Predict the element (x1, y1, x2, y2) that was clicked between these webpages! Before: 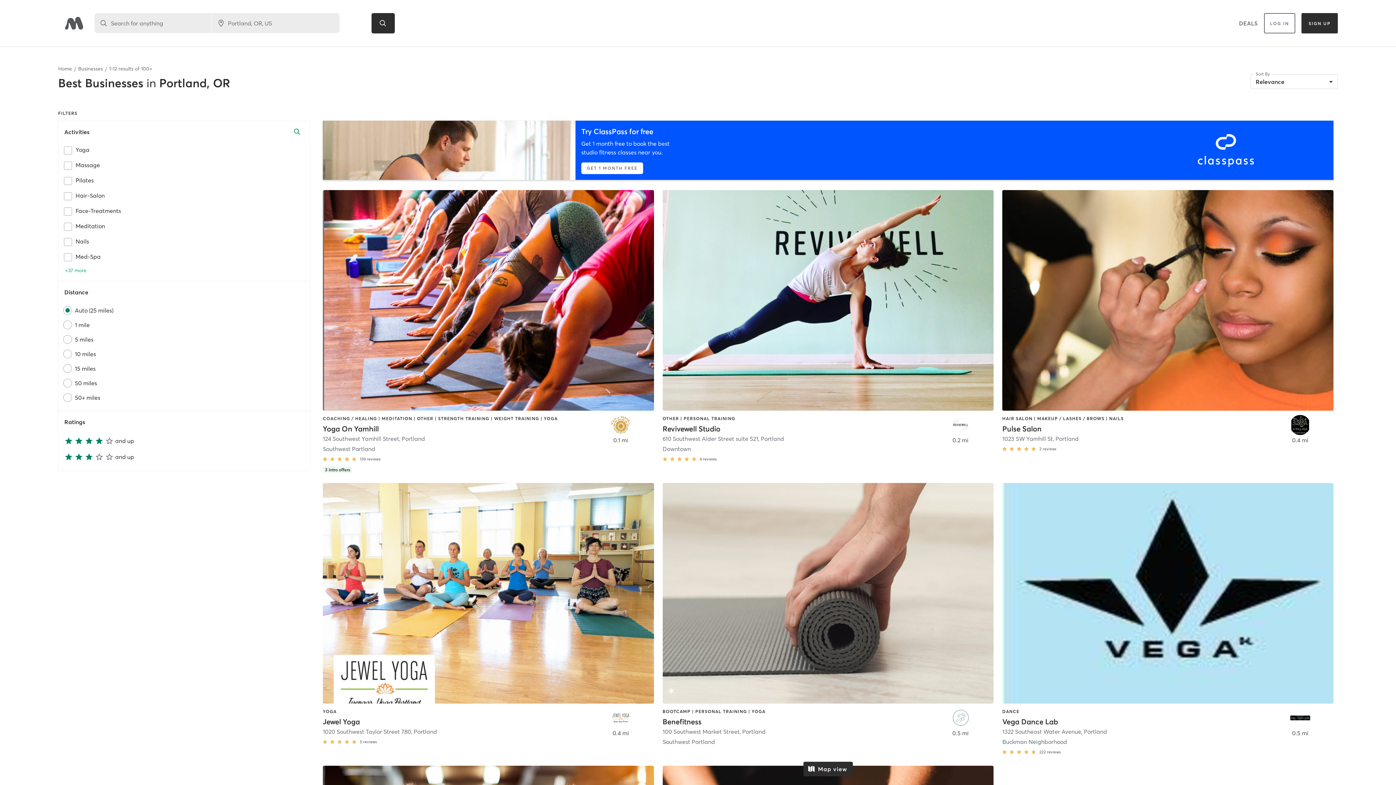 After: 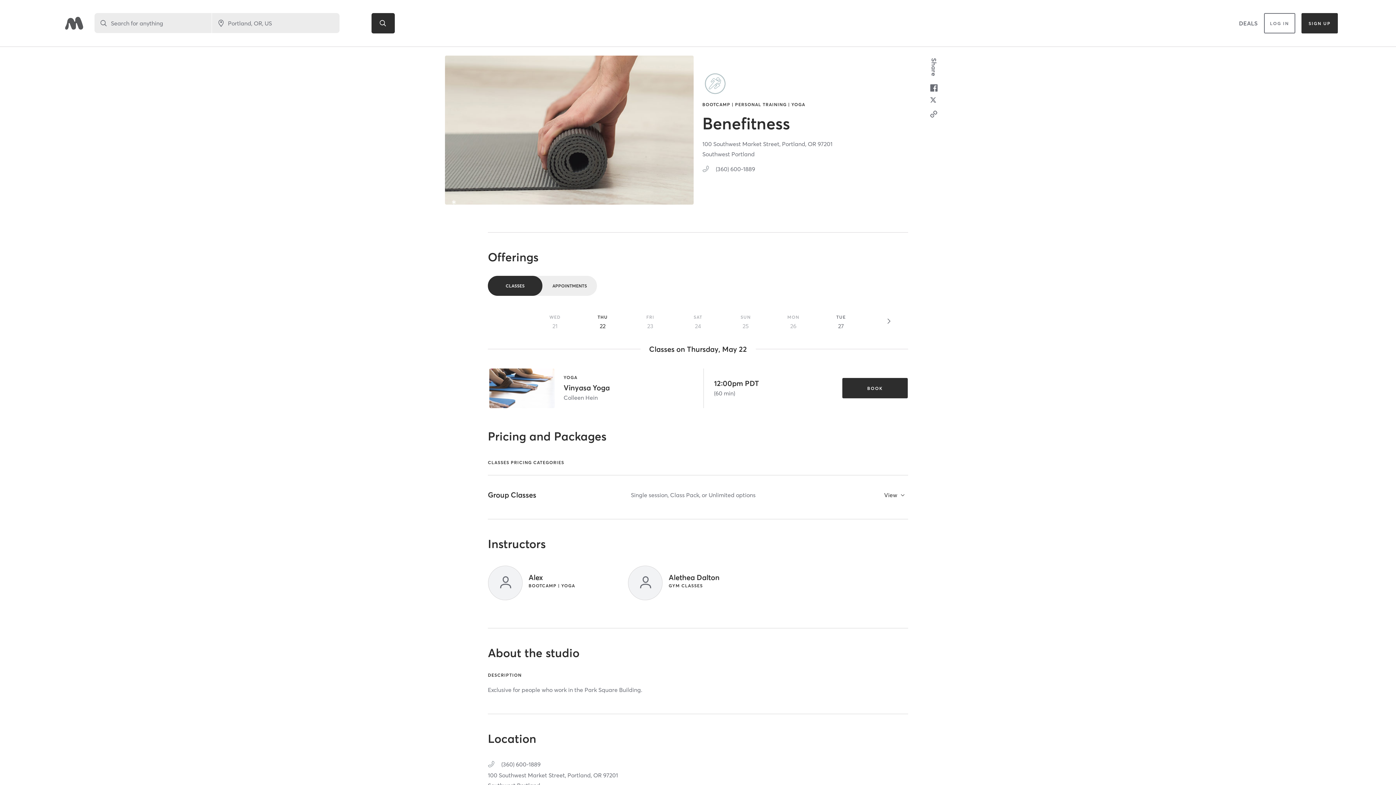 Action: label: BOOTCAMP | PERSONAL TRAINING | YOGA
Benefitness
100 Southwest Market Street, Portland
Southwest Portland
0.5 mi bbox: (662, 483, 993, 757)